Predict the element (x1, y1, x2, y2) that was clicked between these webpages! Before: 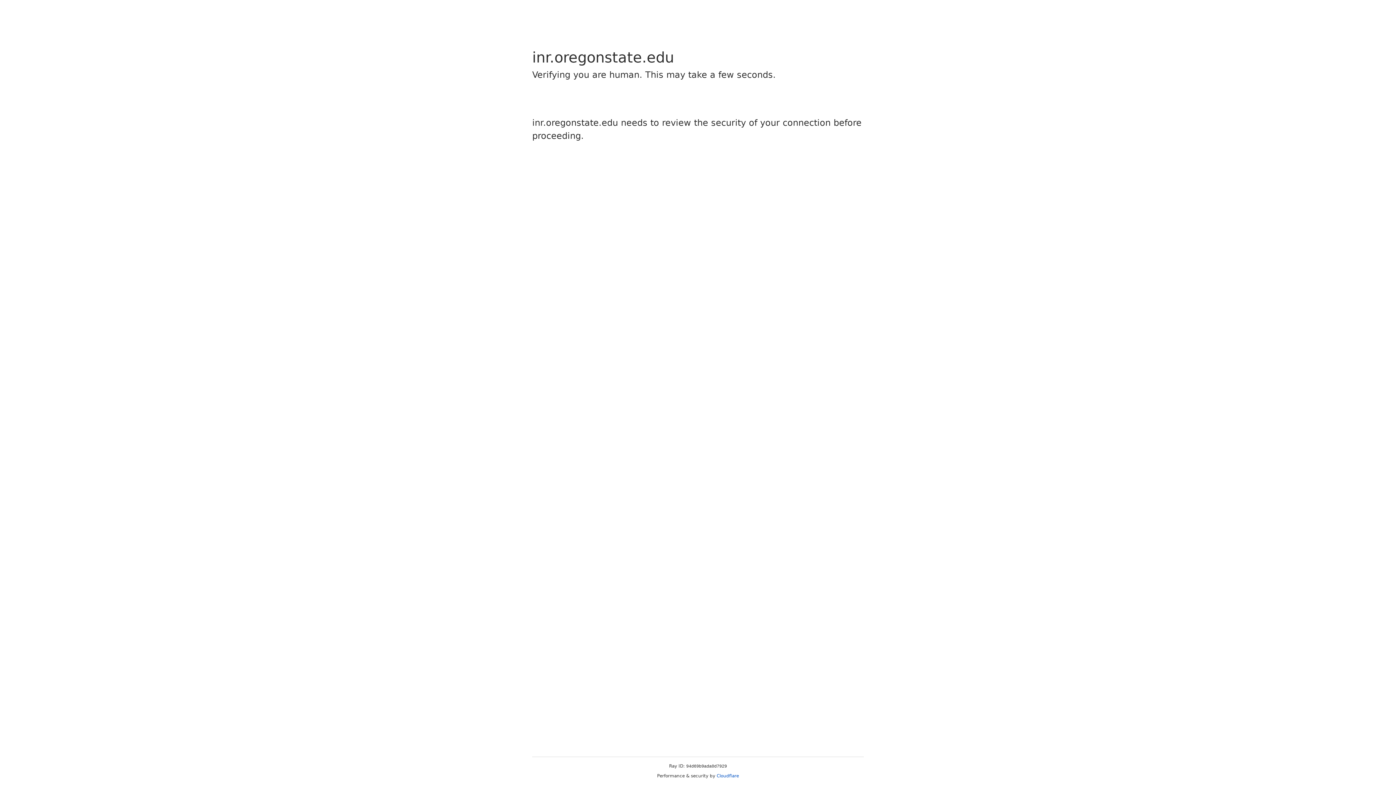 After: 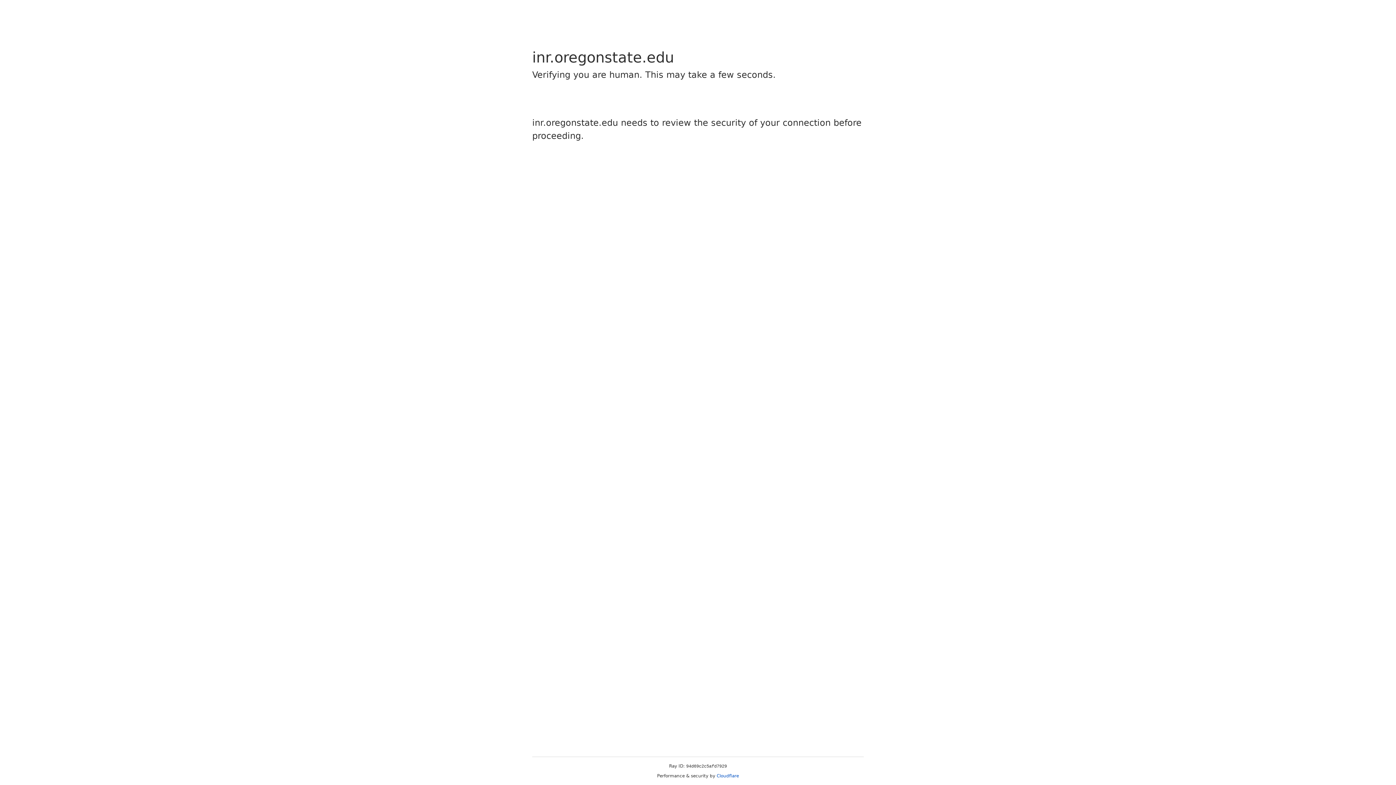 Action: bbox: (716, 773, 739, 778) label: Cloudflare